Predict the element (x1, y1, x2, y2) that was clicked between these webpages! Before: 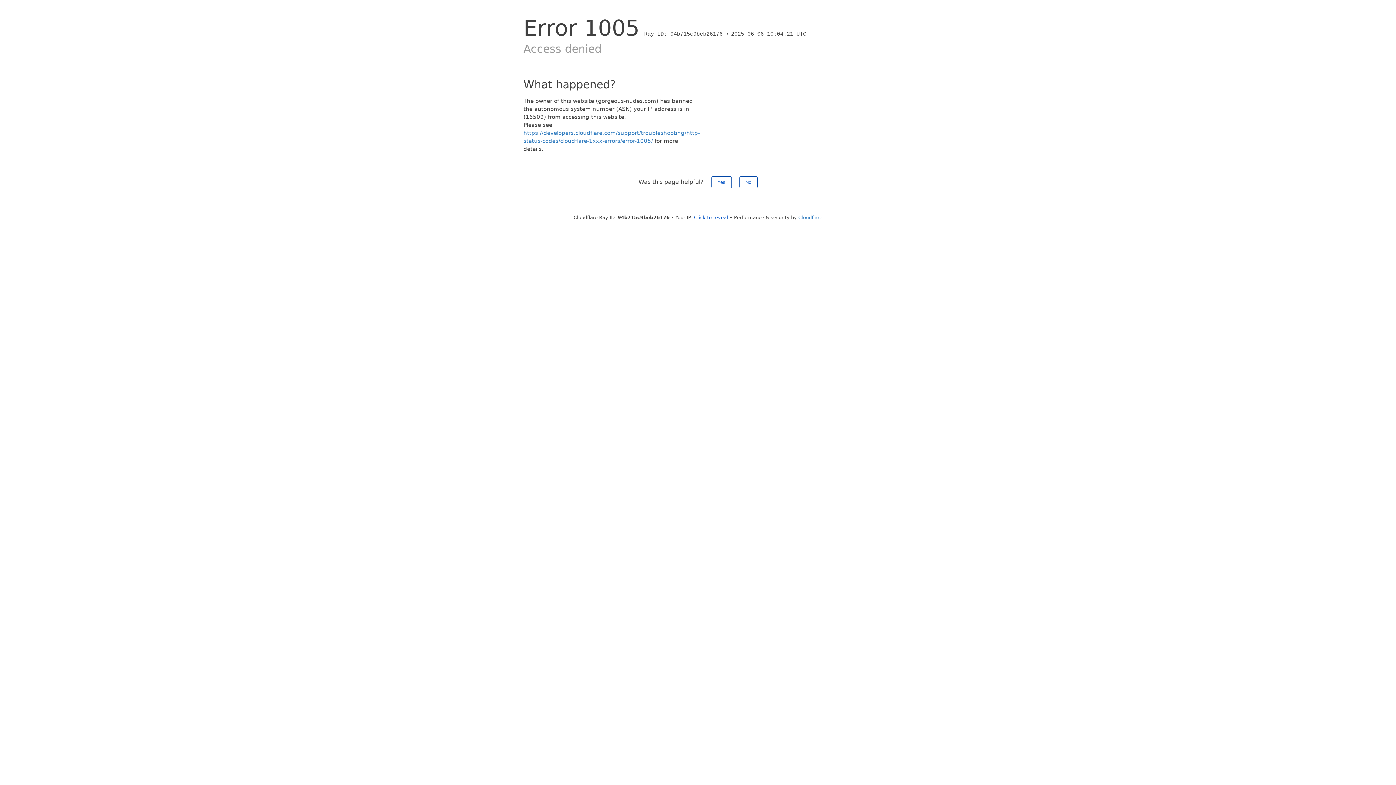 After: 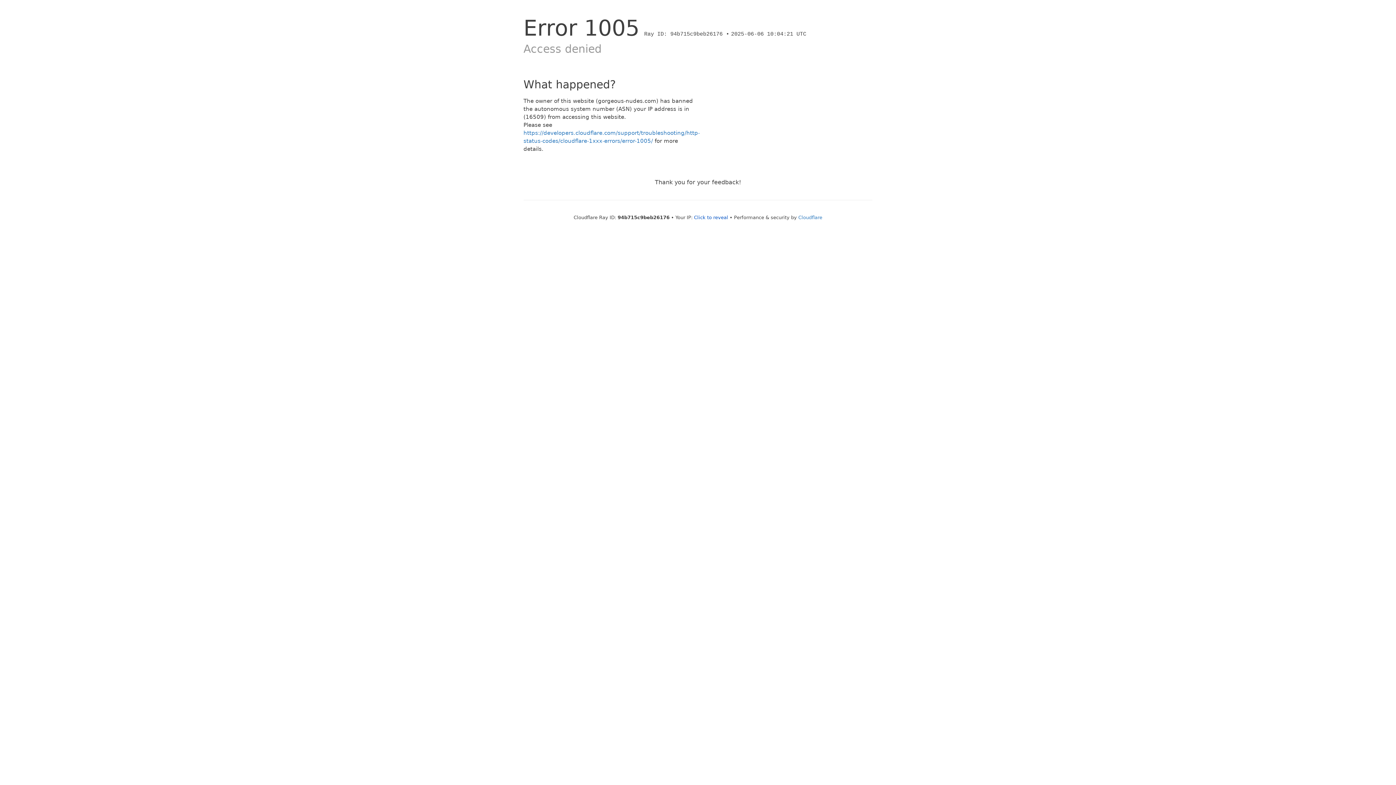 Action: label: No bbox: (739, 176, 757, 188)